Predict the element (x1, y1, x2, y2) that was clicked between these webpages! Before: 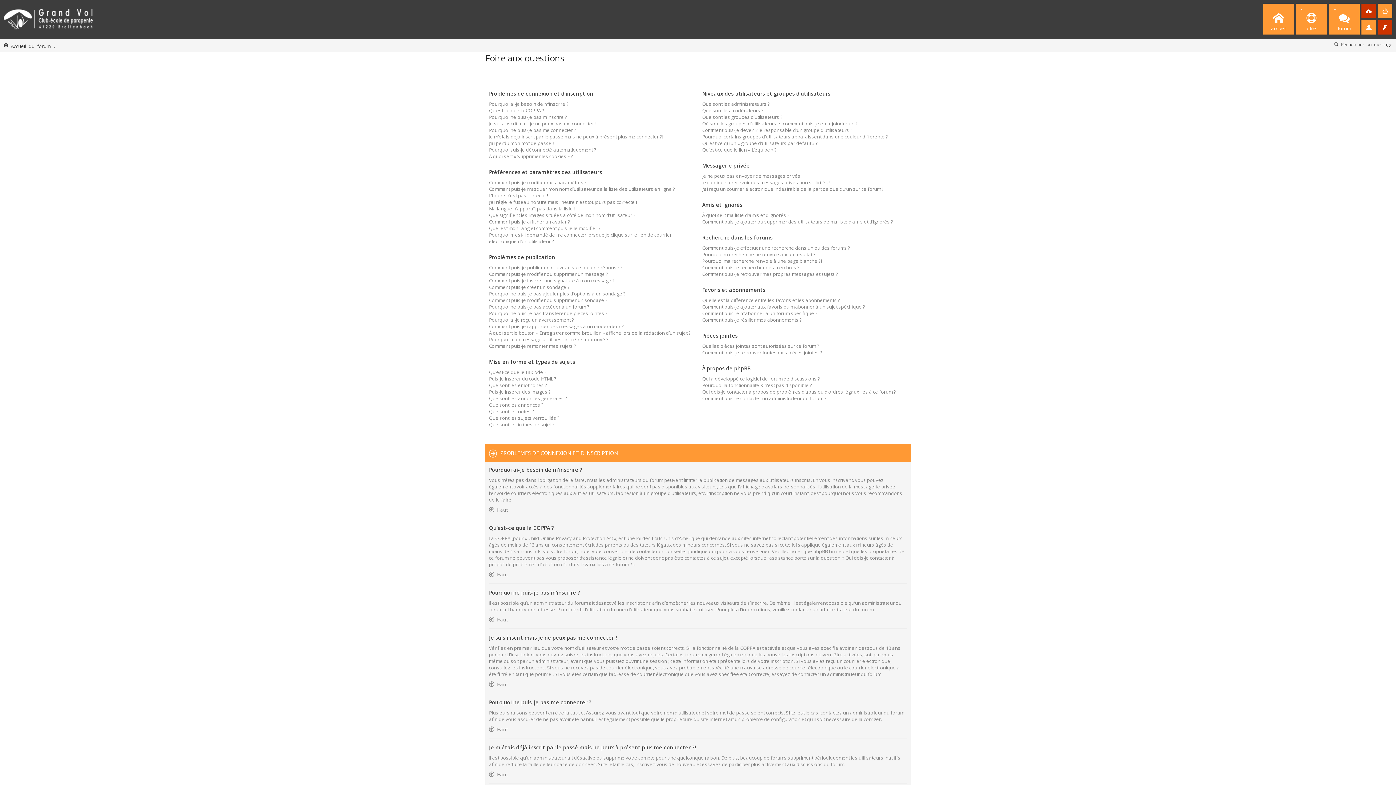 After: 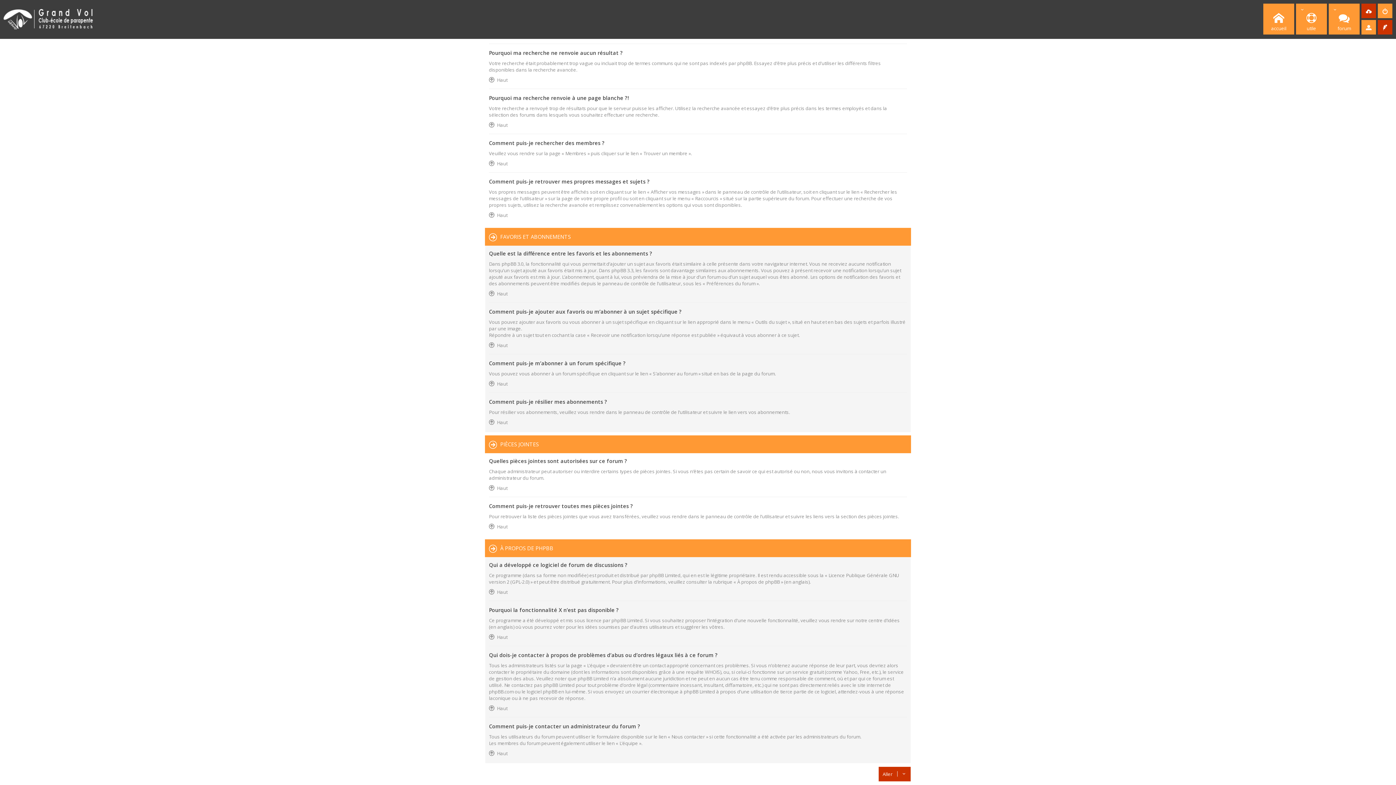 Action: label: Comment puis-je rechercher des membres ? bbox: (702, 264, 799, 270)